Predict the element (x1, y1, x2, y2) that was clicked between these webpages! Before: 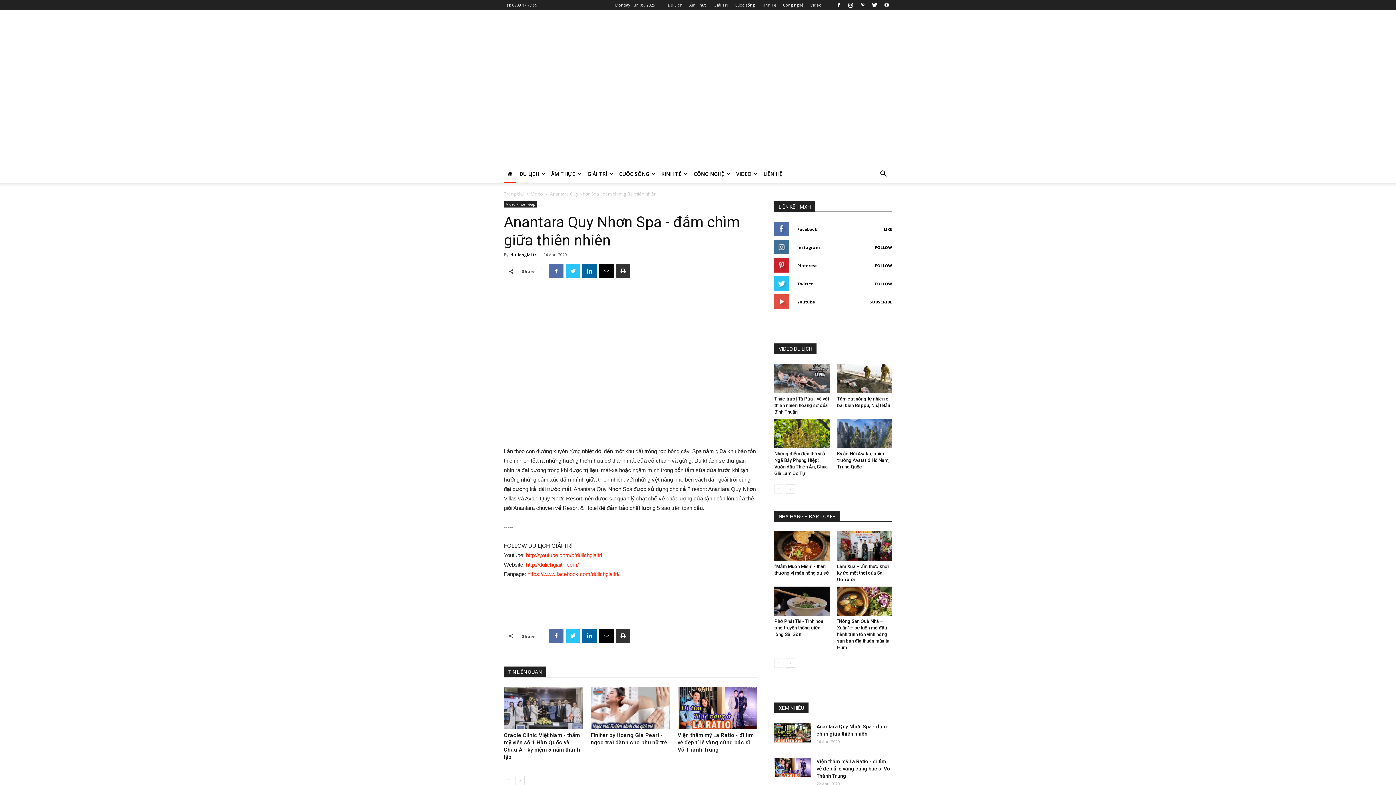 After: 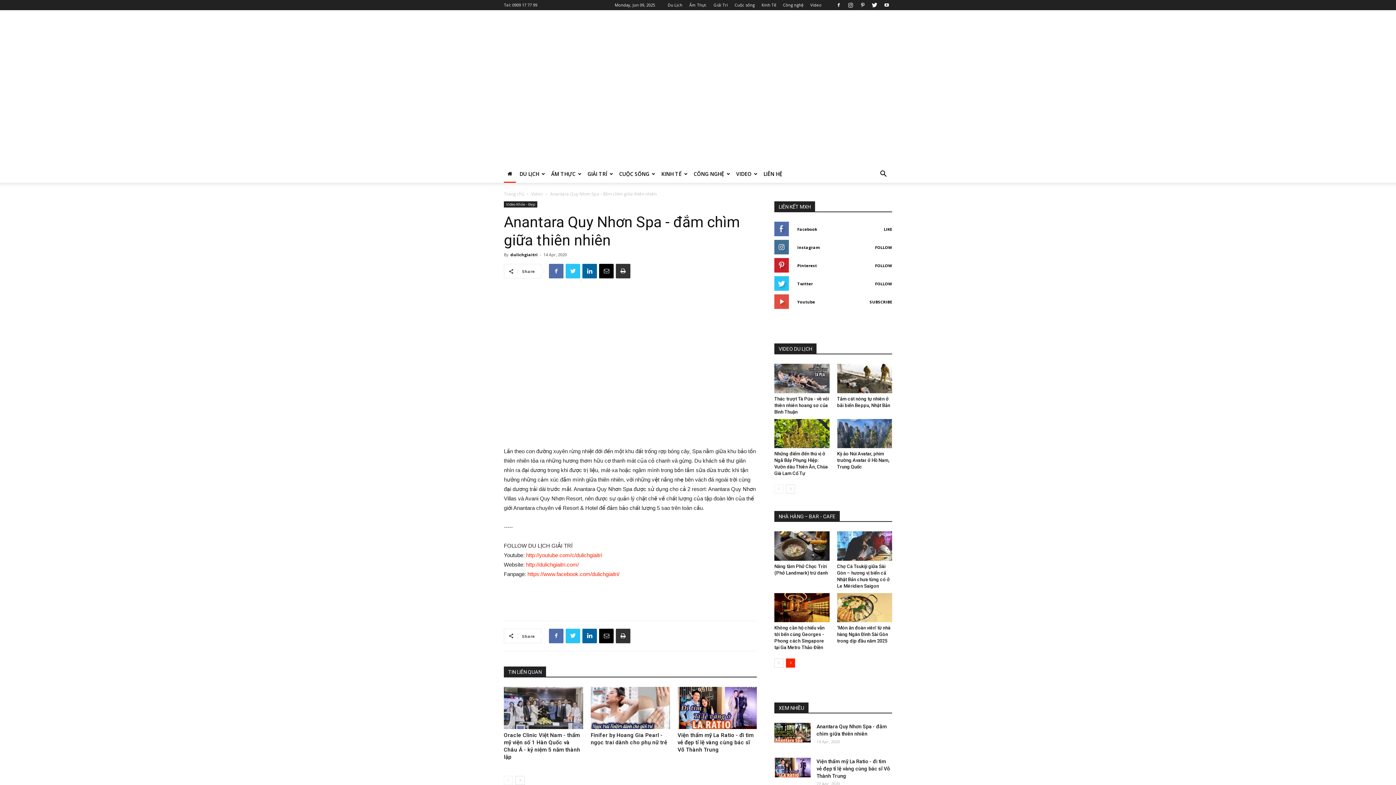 Action: bbox: (786, 659, 795, 668)